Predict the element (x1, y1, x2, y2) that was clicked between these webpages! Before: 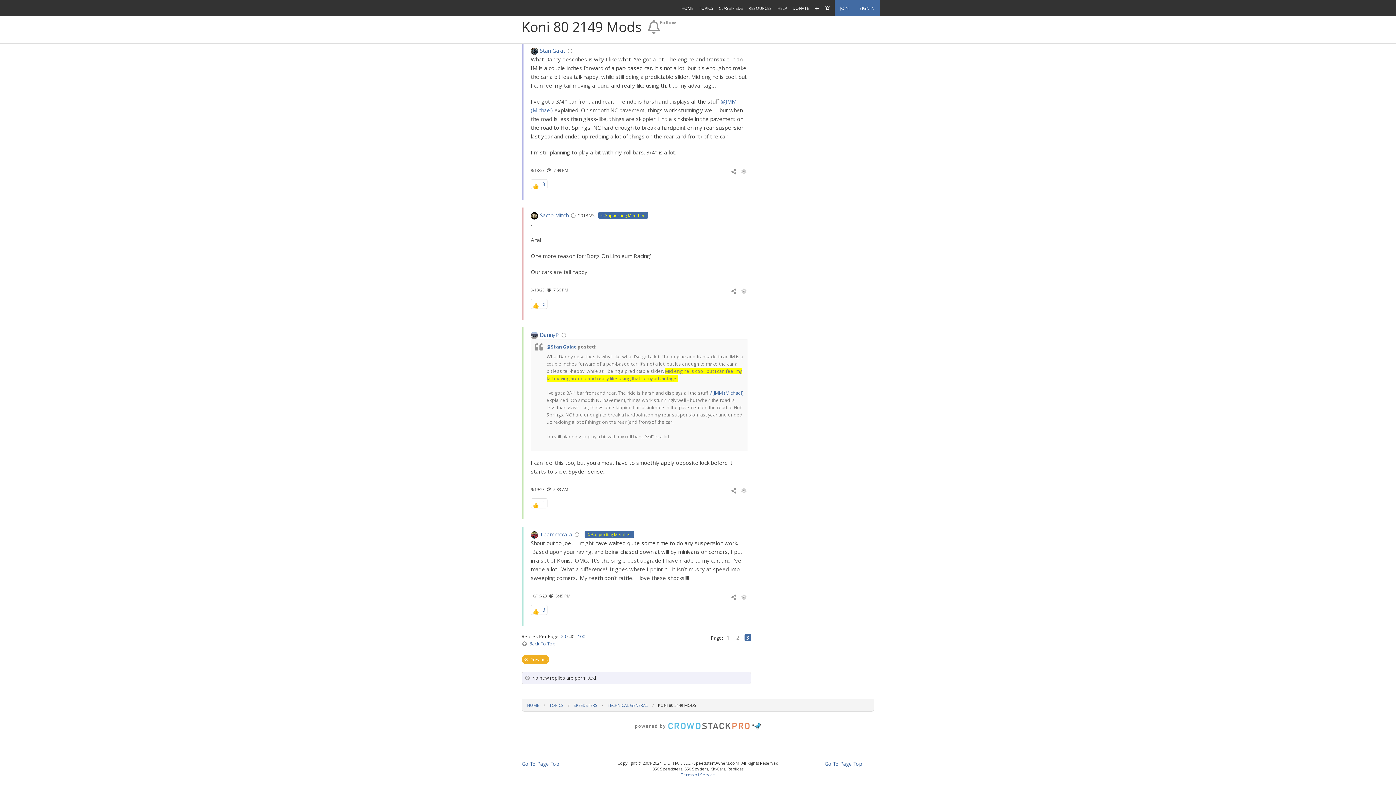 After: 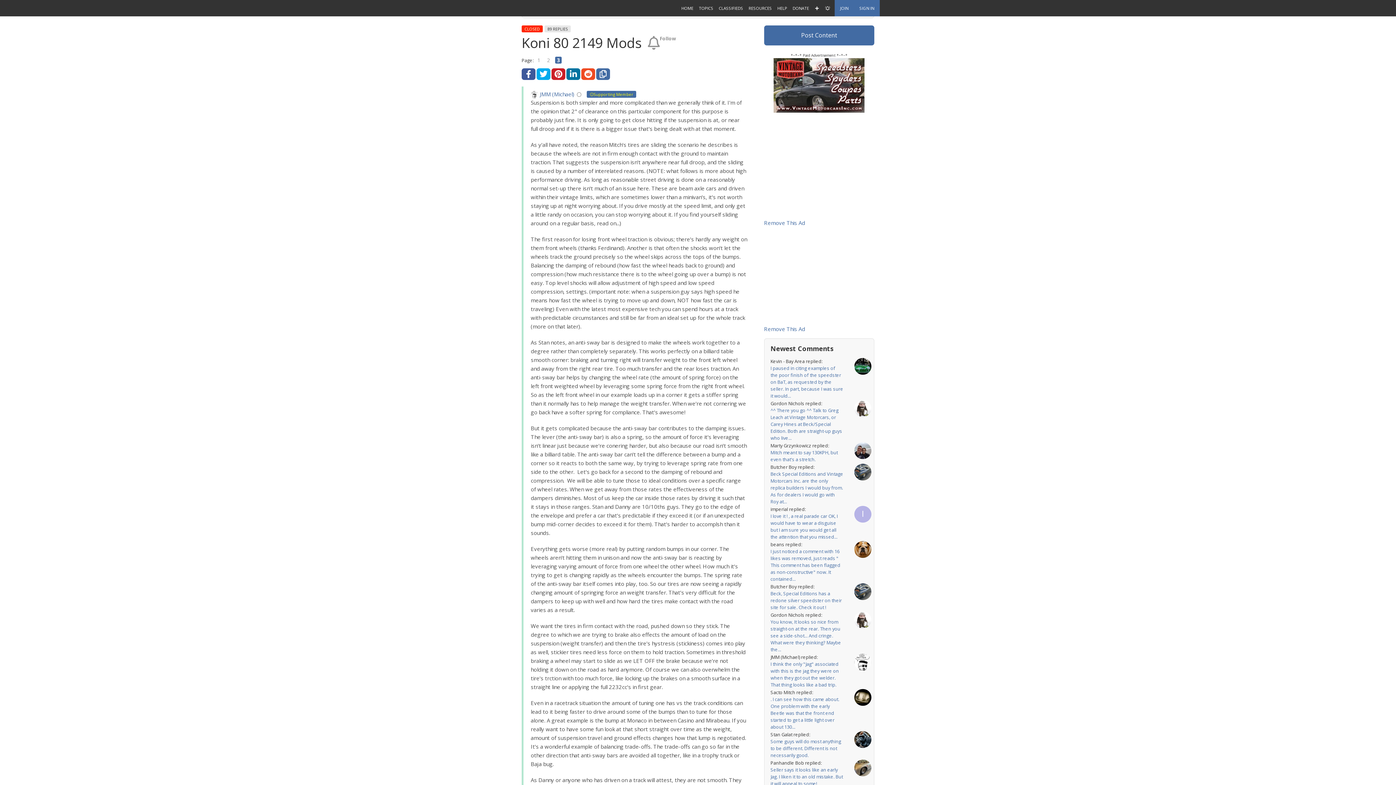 Action: bbox: (521, 640, 555, 647) label: Back To Top